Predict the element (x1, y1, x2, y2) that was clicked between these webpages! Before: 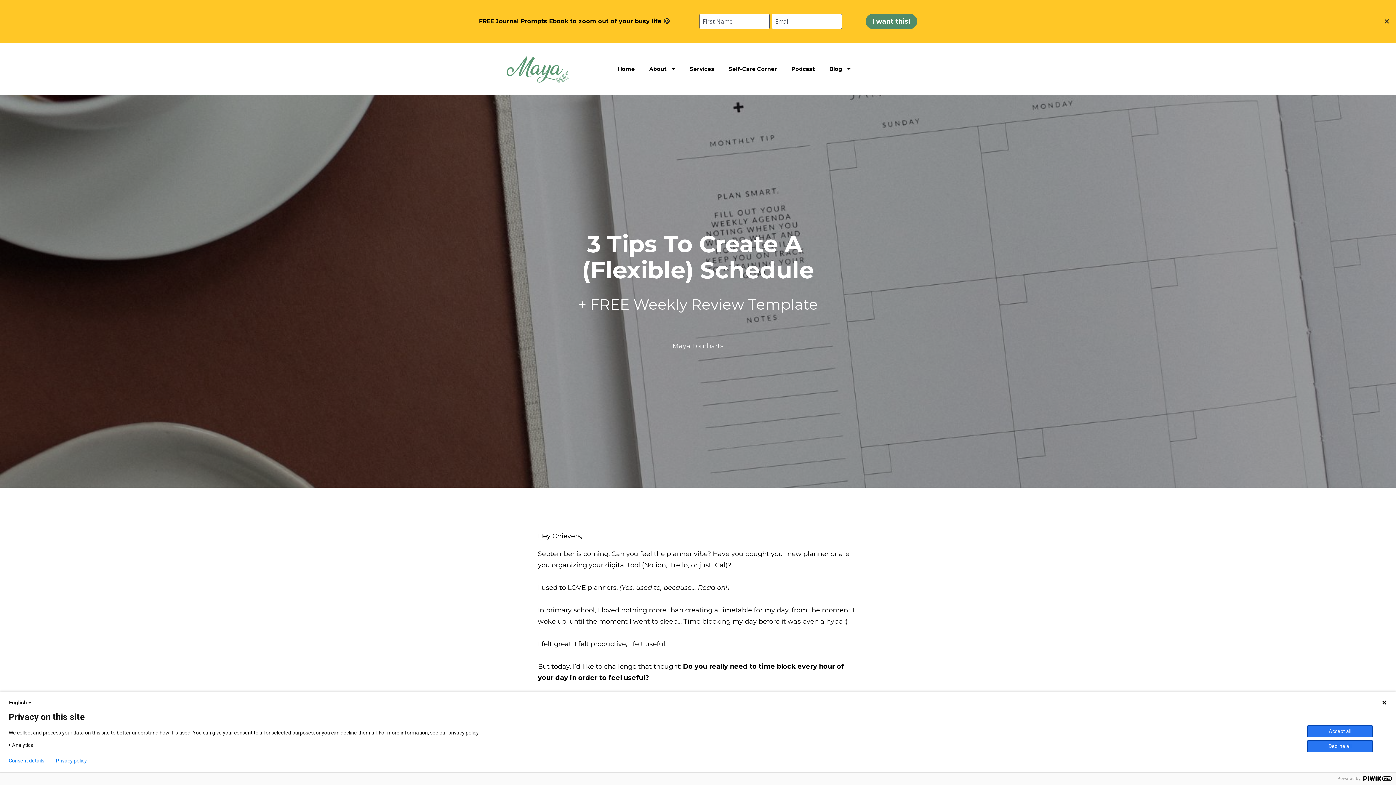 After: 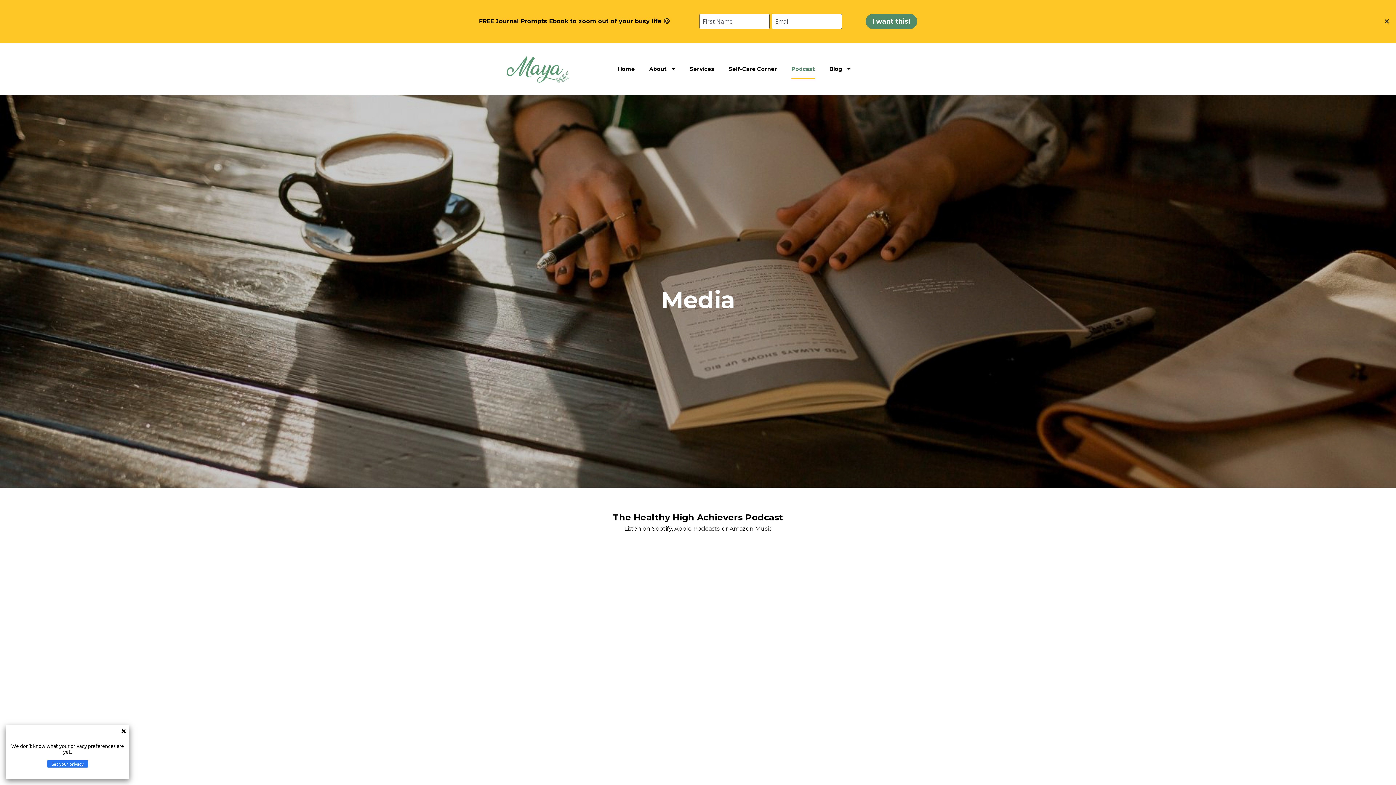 Action: bbox: (791, 59, 815, 79) label: Podcast